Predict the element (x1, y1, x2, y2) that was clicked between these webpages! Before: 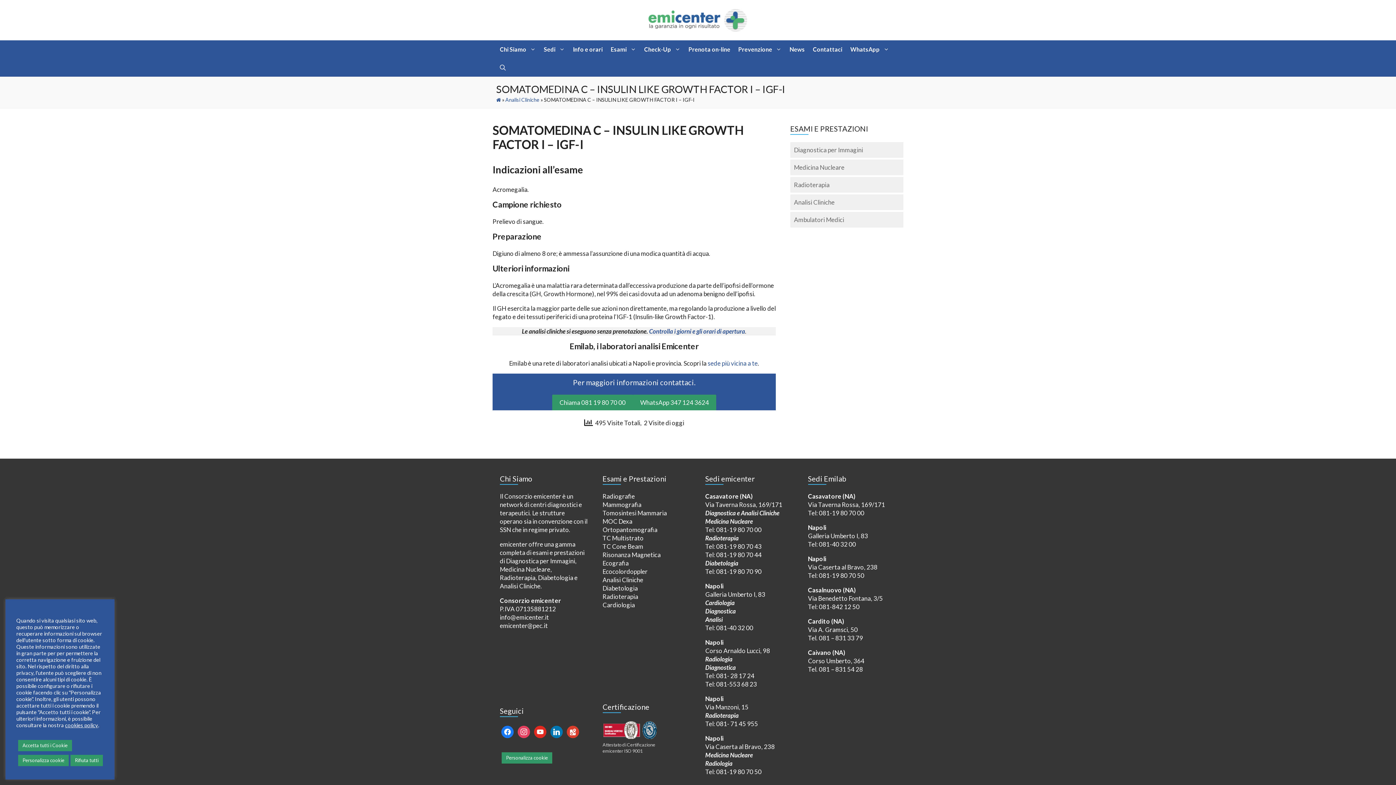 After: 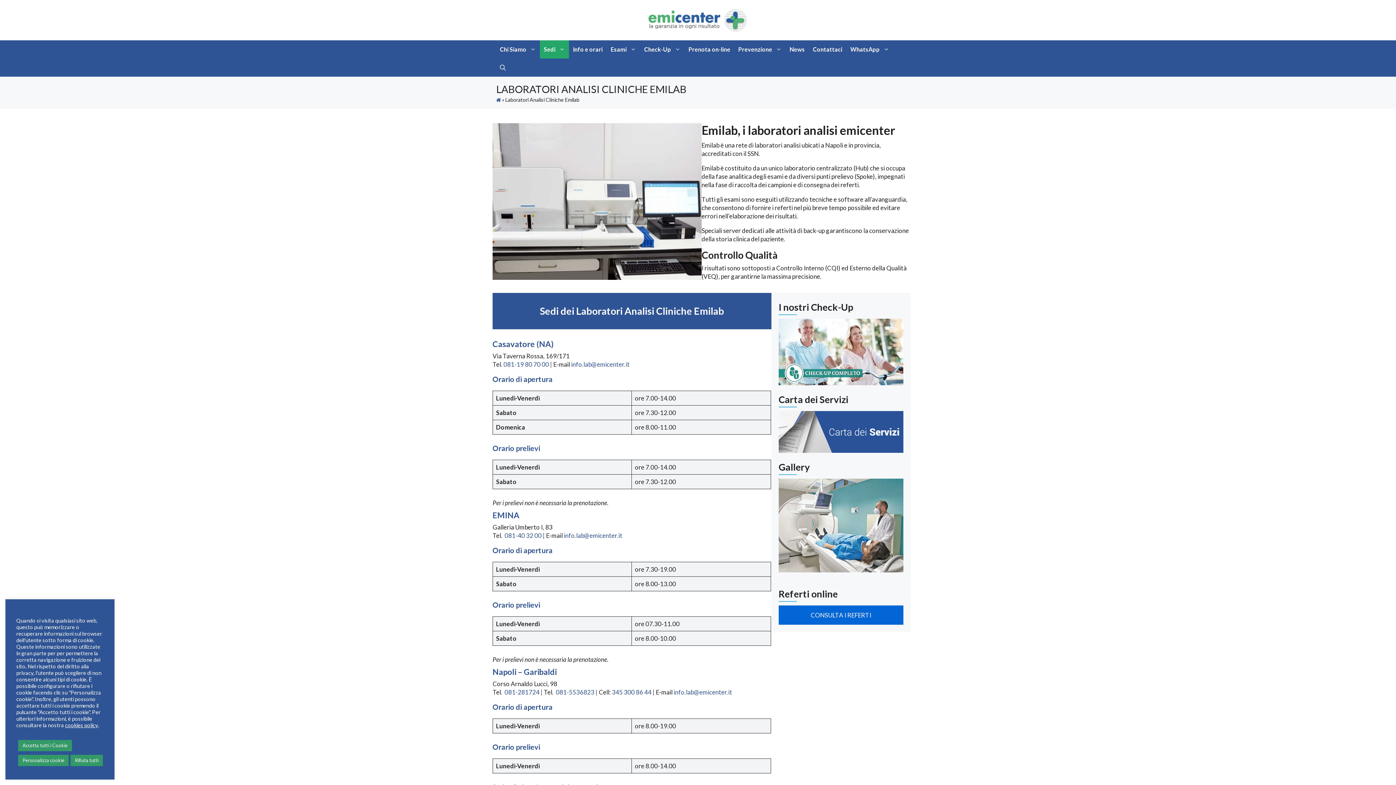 Action: bbox: (649, 327, 745, 335) label: Controlla i giorni e gli orari di apertura